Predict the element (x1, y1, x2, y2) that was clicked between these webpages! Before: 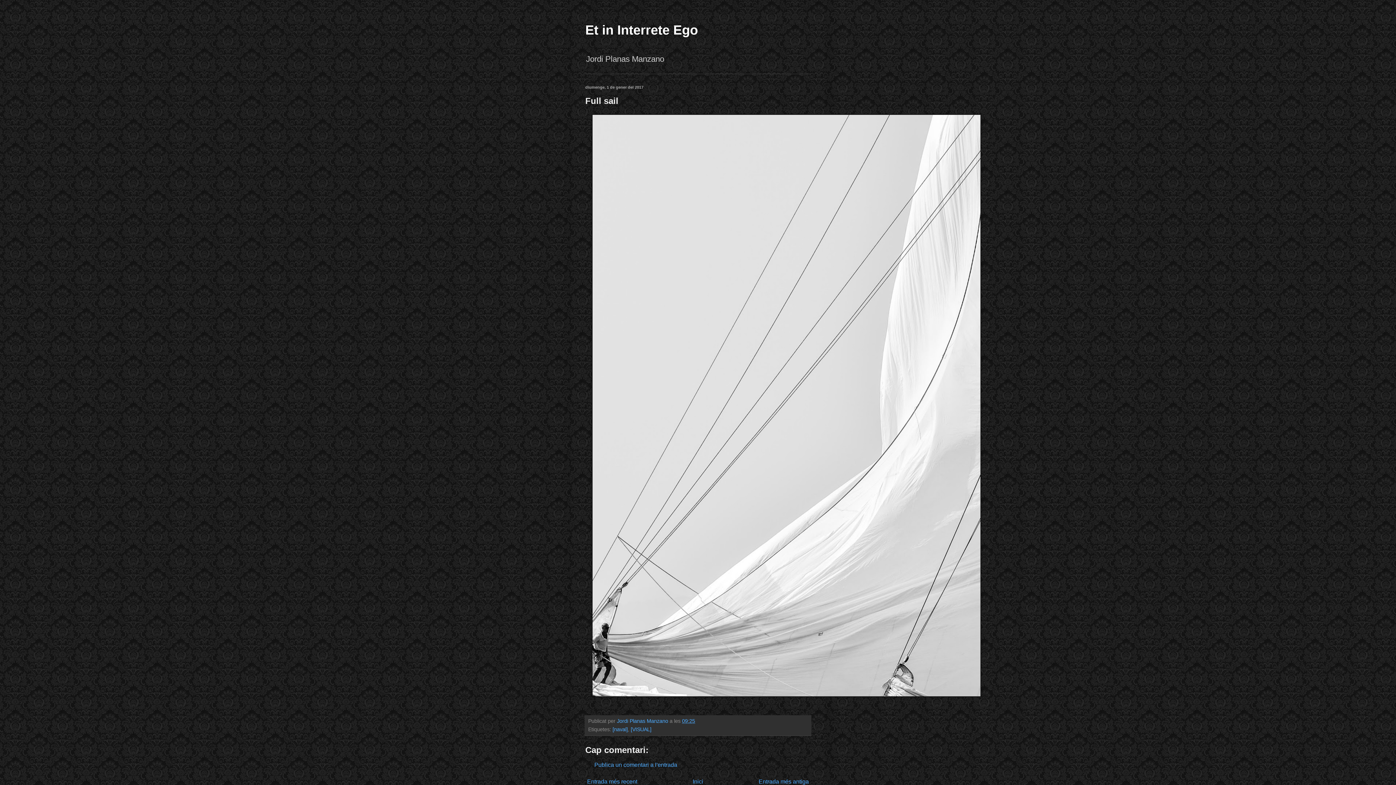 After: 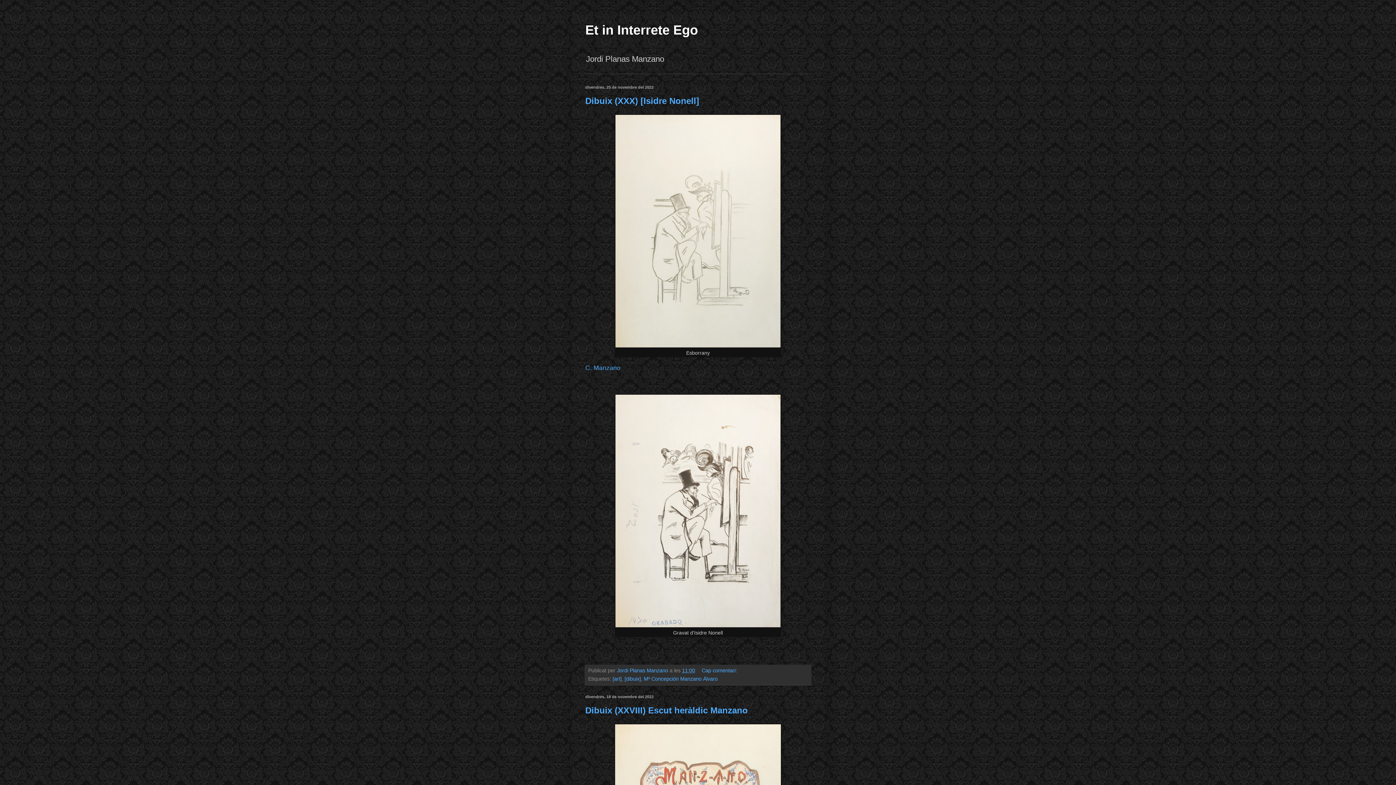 Action: label: Et in Interrete Ego bbox: (585, 22, 698, 37)